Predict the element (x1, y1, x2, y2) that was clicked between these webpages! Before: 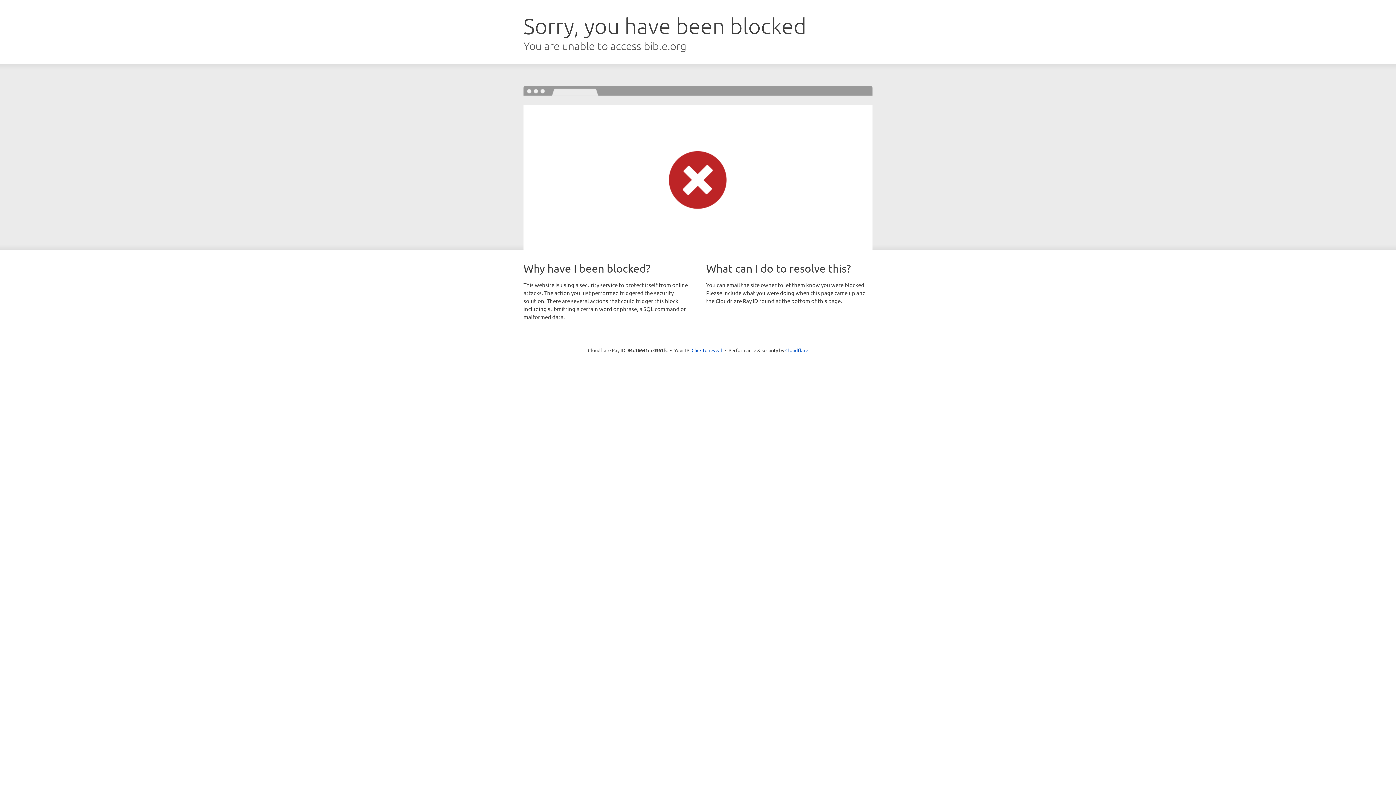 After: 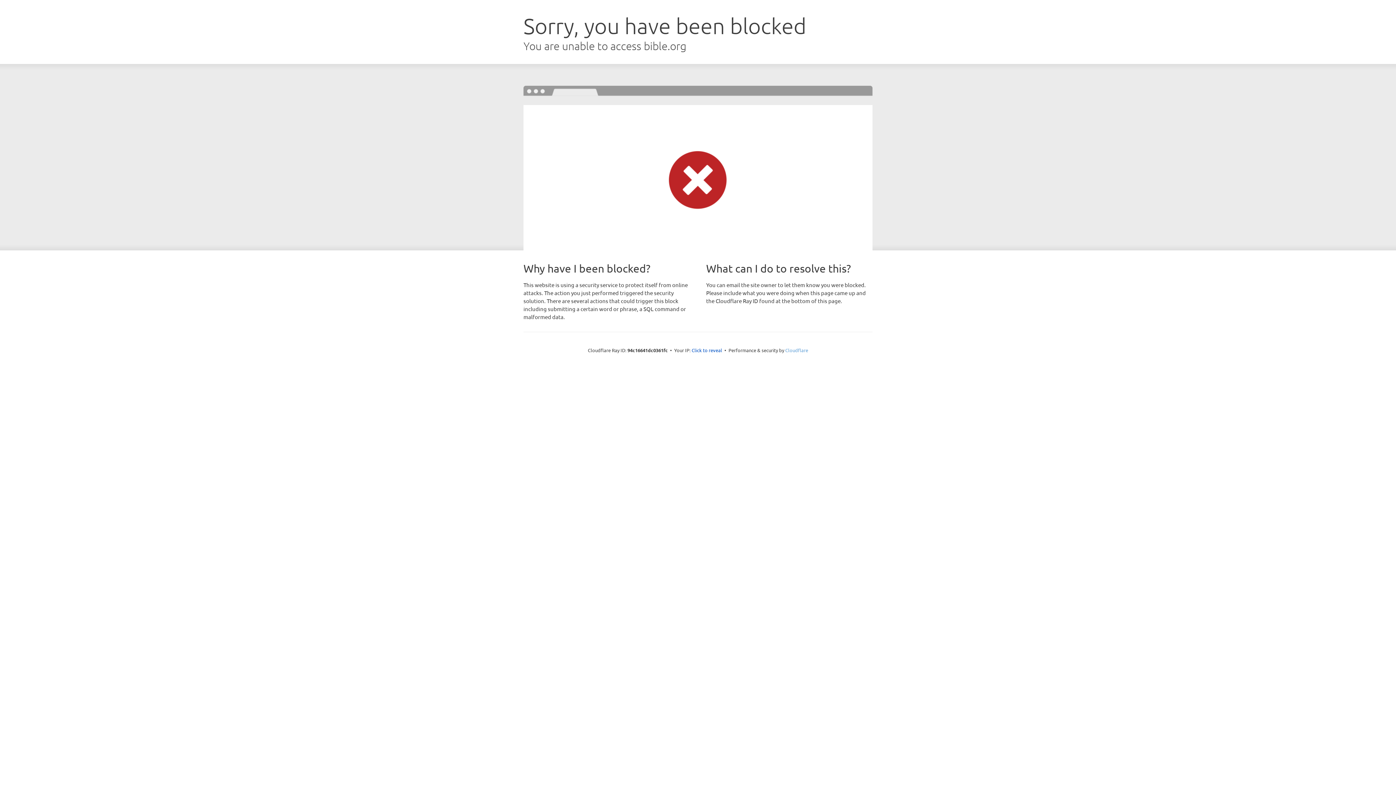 Action: label: Cloudflare bbox: (785, 347, 808, 353)